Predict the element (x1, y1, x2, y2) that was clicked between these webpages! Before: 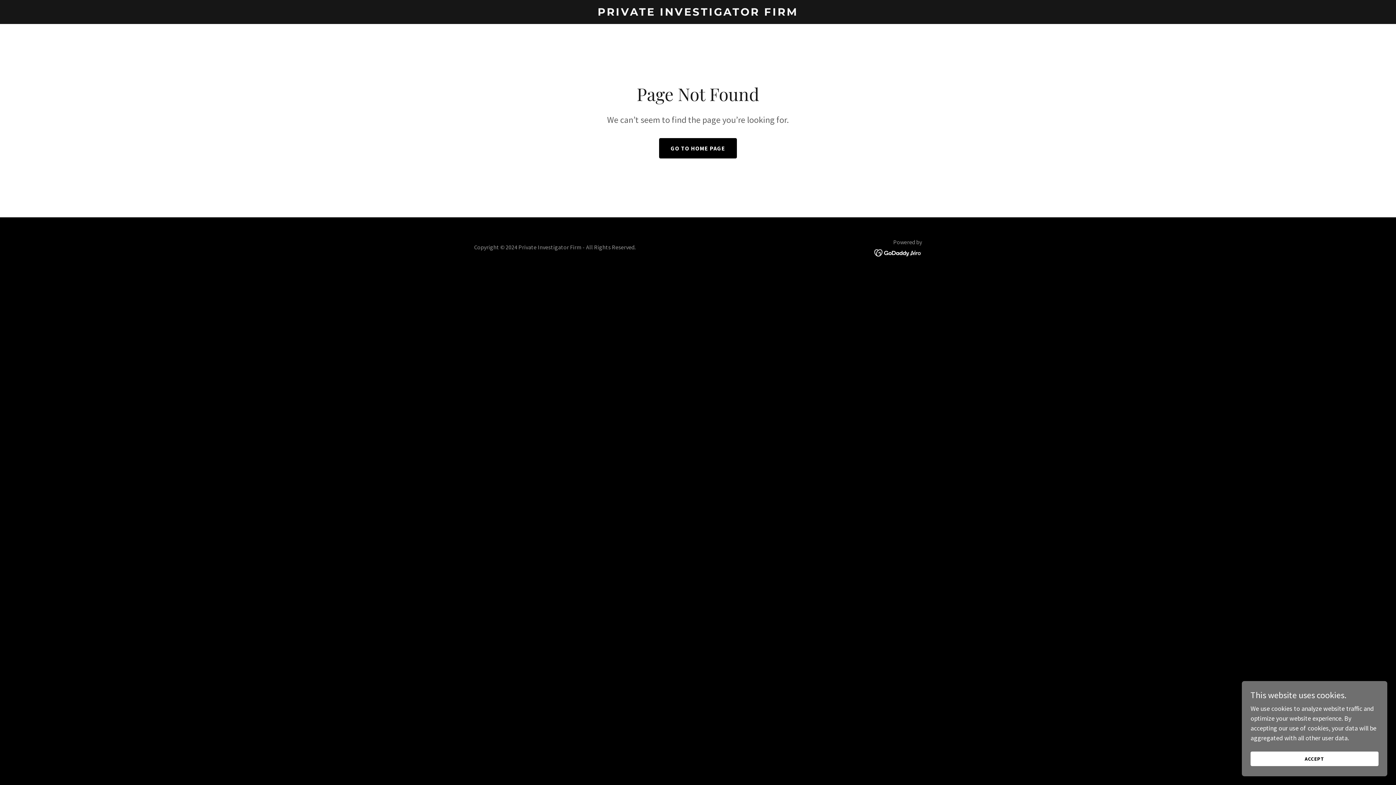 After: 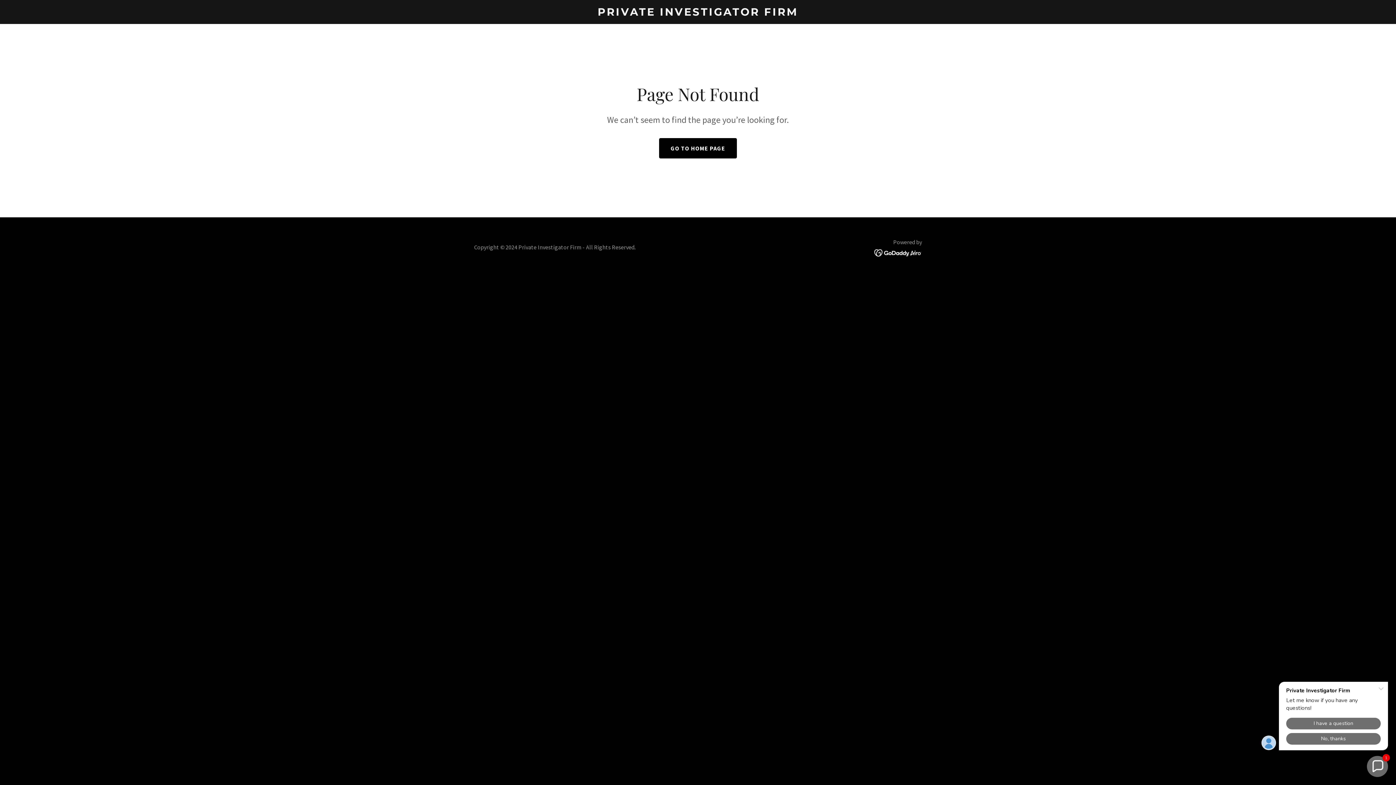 Action: bbox: (1250, 752, 1378, 766) label: ACCEPT